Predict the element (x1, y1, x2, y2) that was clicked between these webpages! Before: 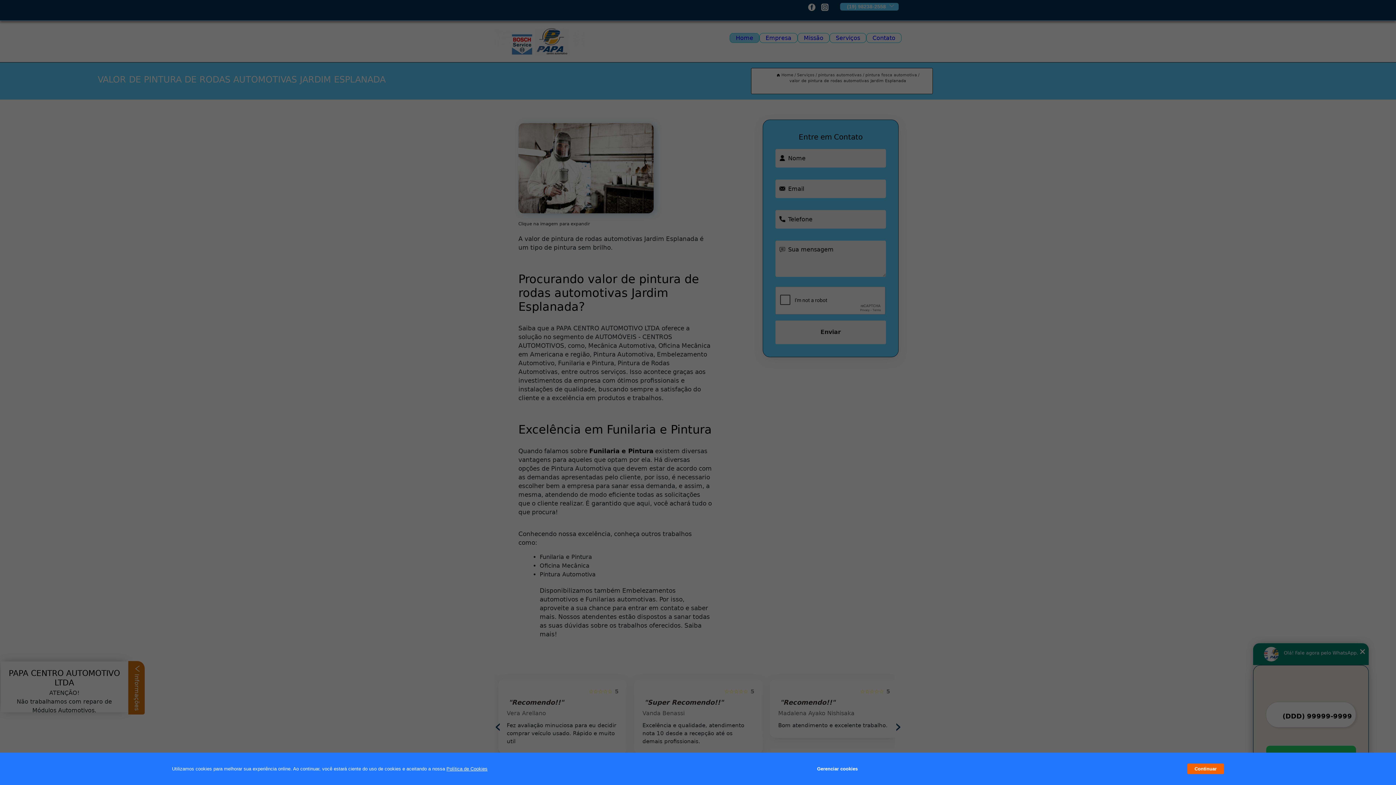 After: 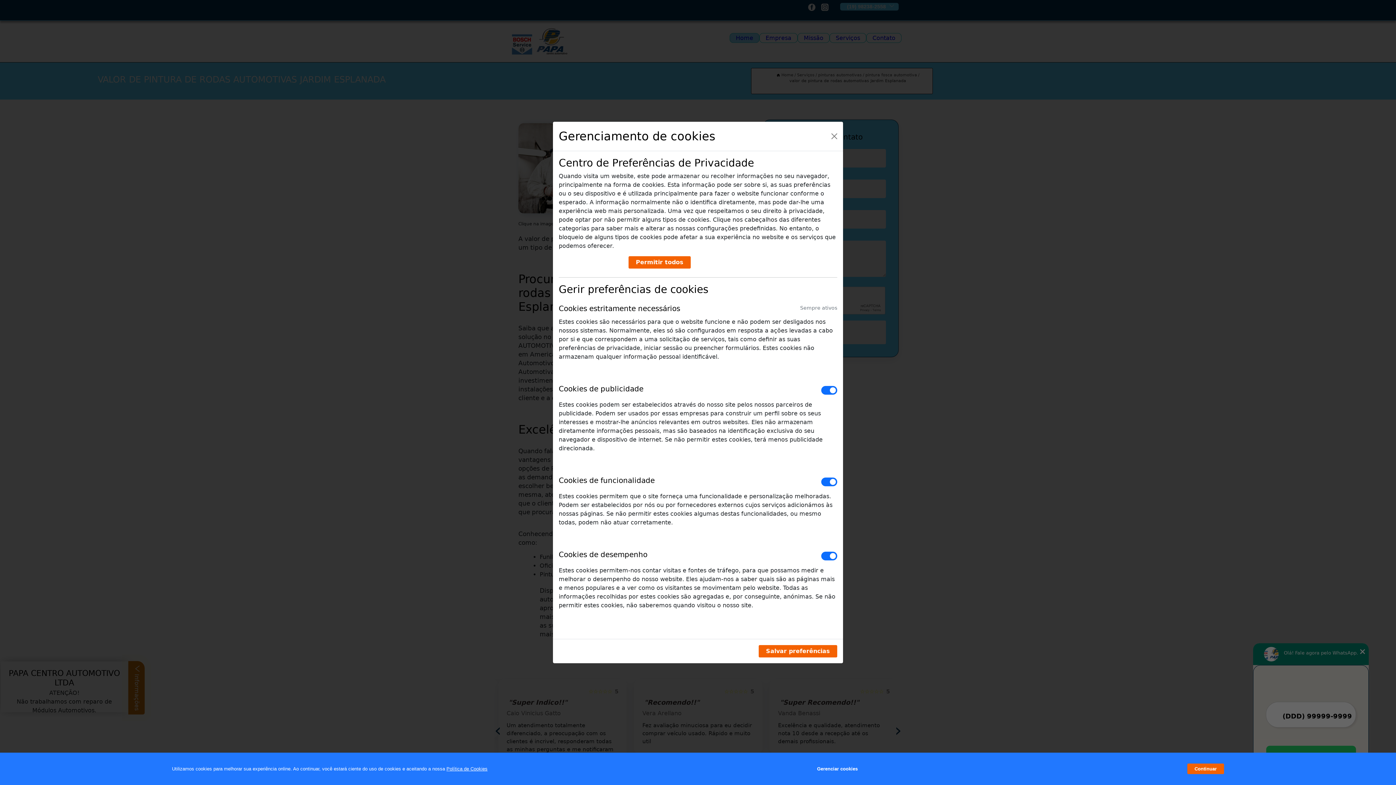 Action: label: Gerenciar cookies bbox: (817, 762, 857, 776)